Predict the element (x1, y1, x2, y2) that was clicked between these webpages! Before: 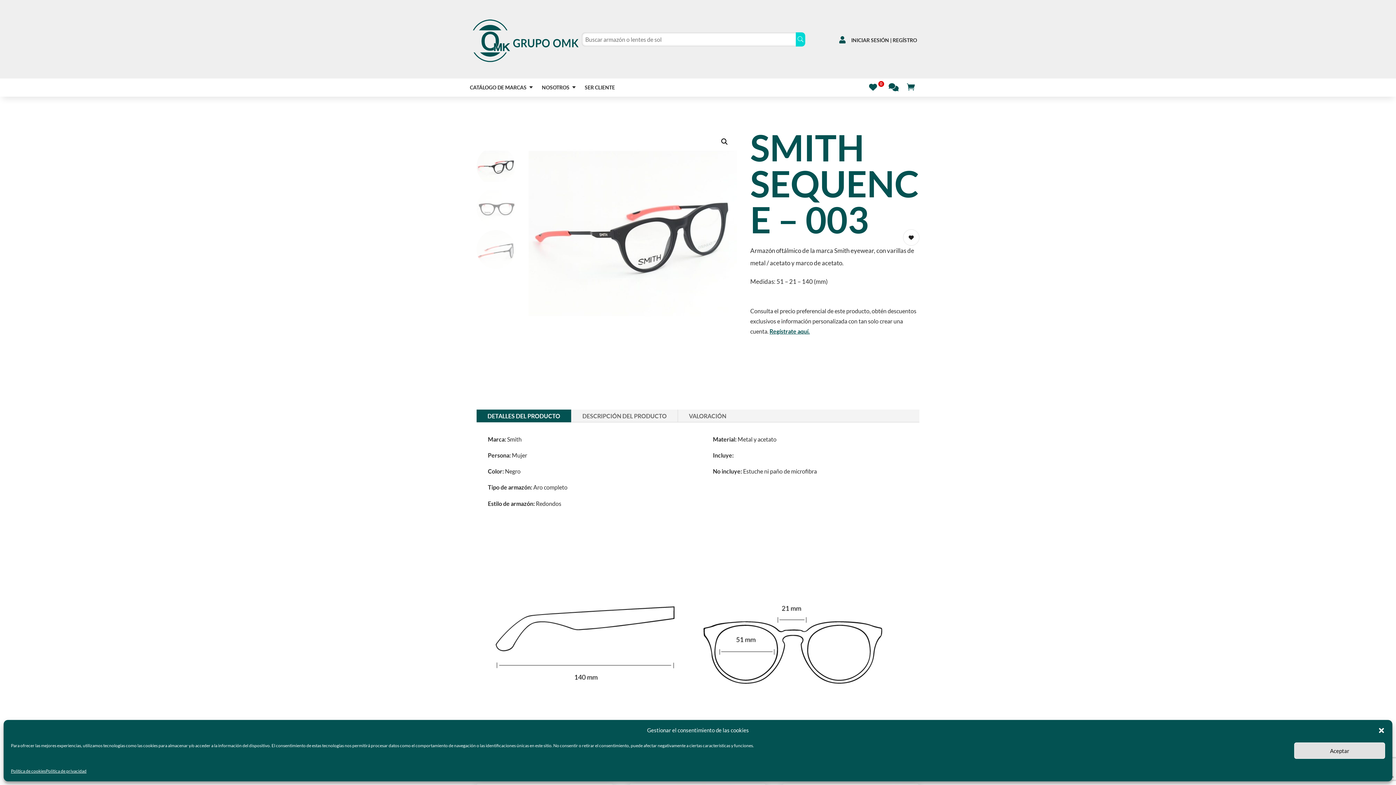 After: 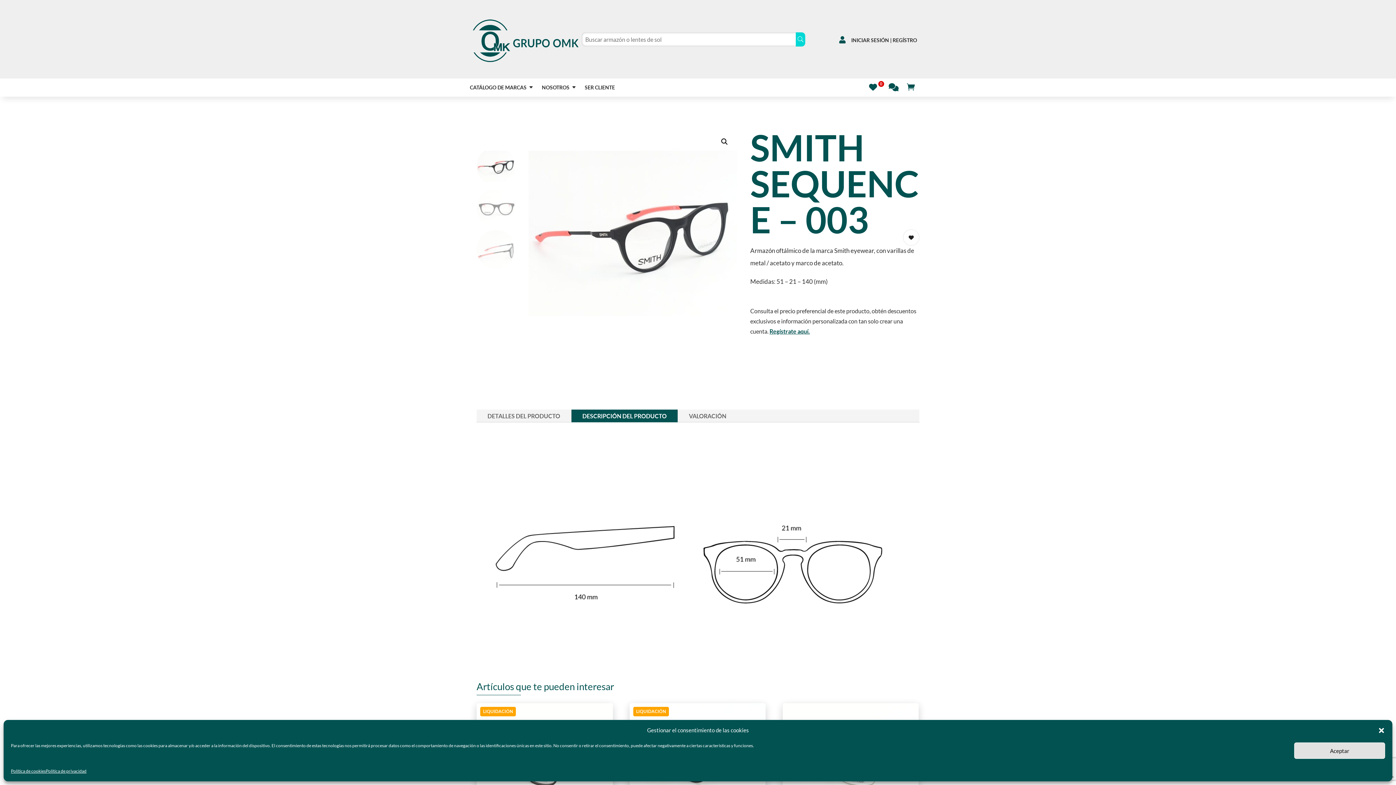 Action: bbox: (571, 409, 677, 422) label: DESCRIPCIÓN DEL PRODUCTO